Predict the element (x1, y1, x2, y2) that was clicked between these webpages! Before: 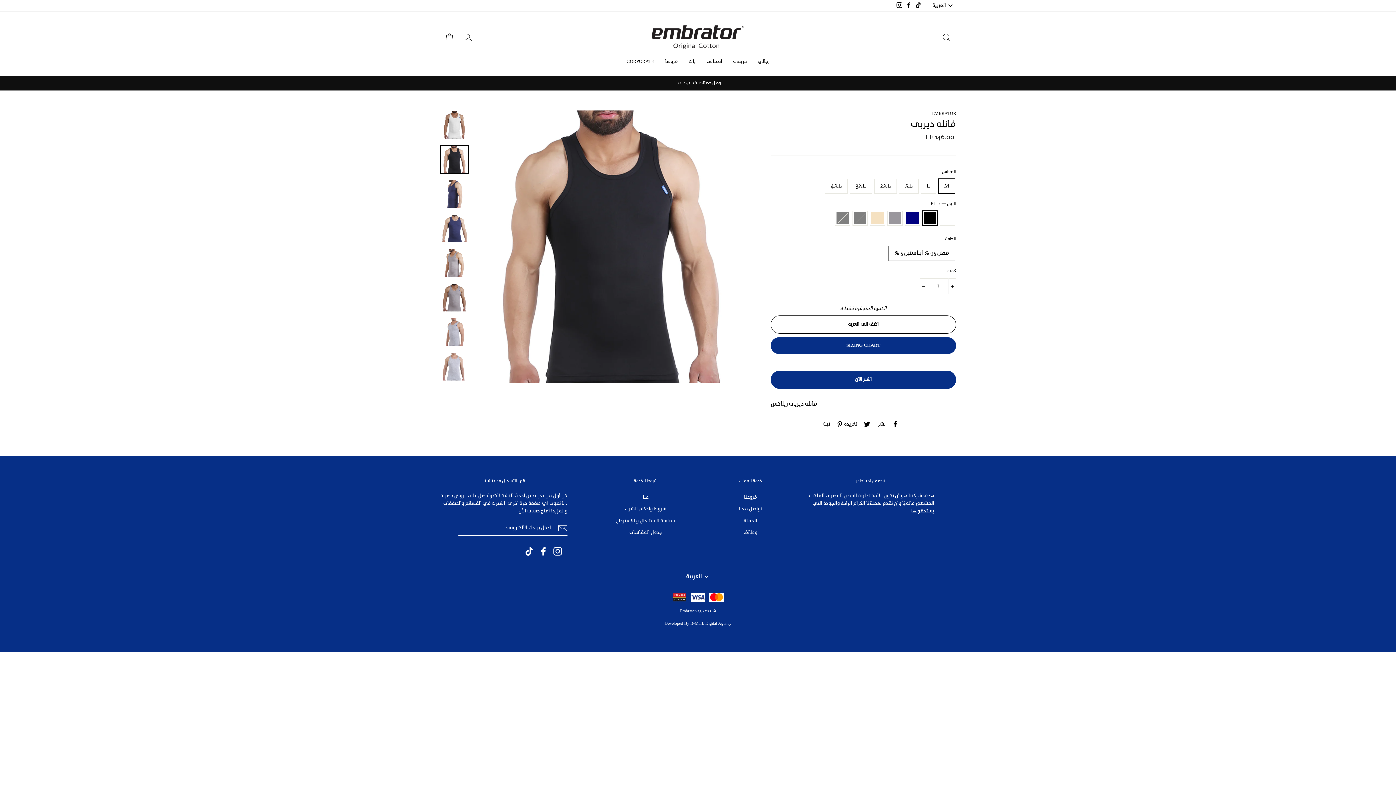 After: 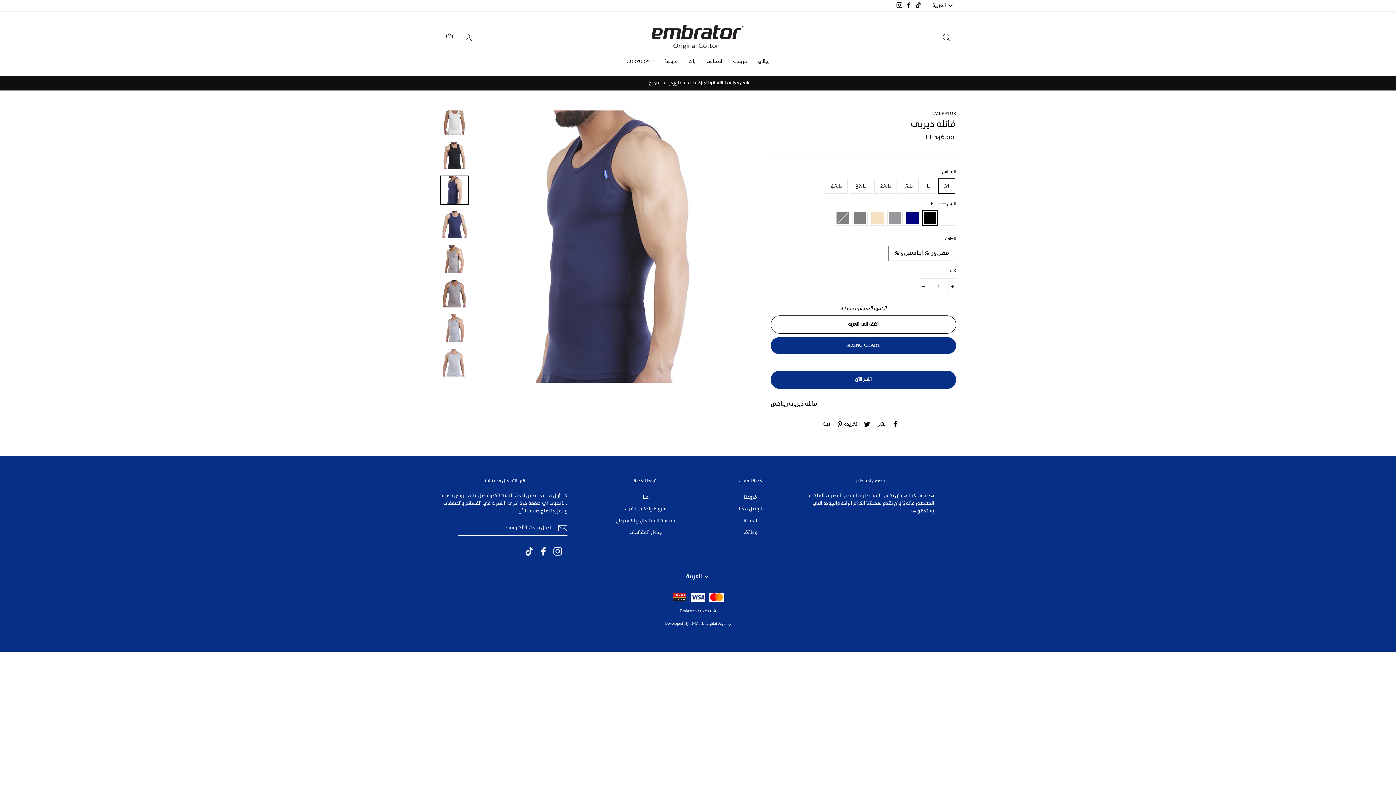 Action: bbox: (440, 180, 468, 207)